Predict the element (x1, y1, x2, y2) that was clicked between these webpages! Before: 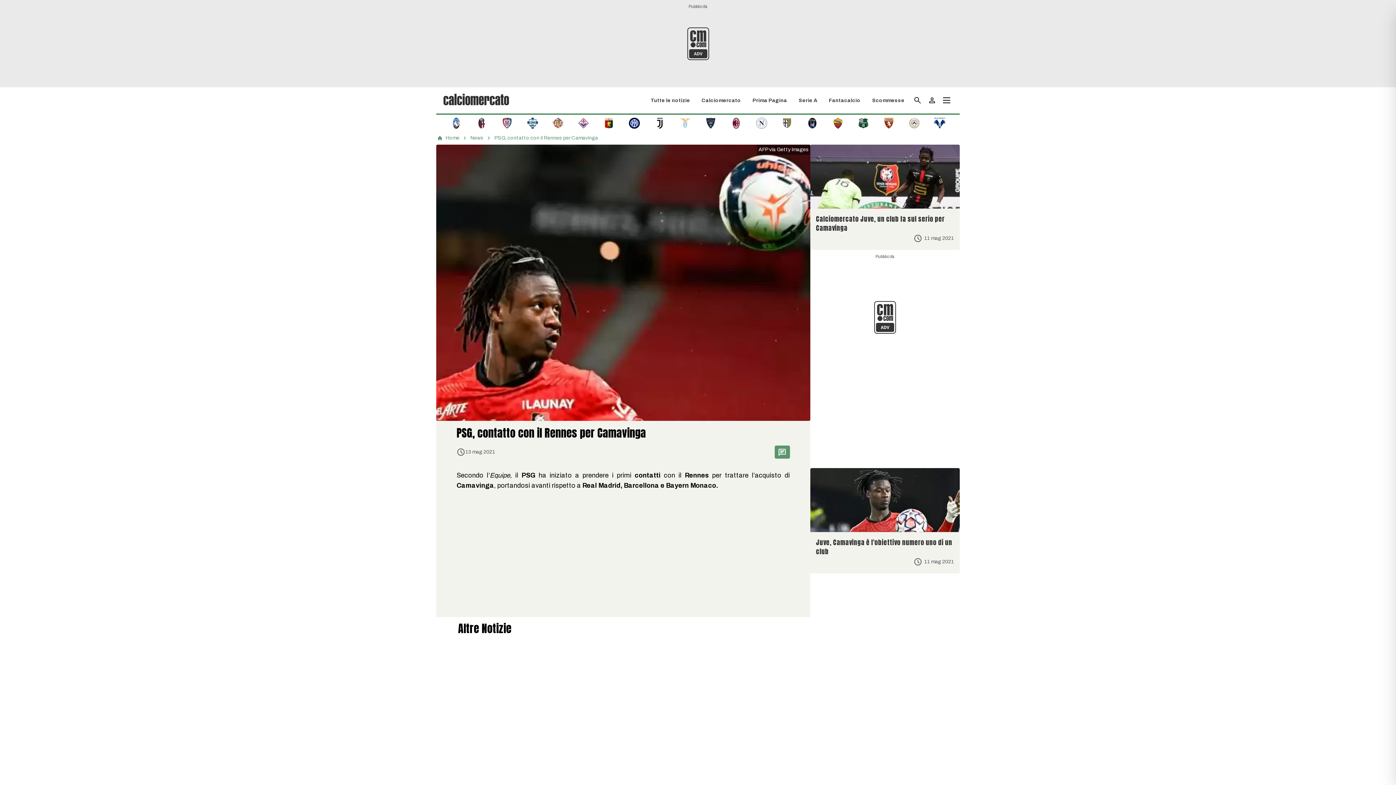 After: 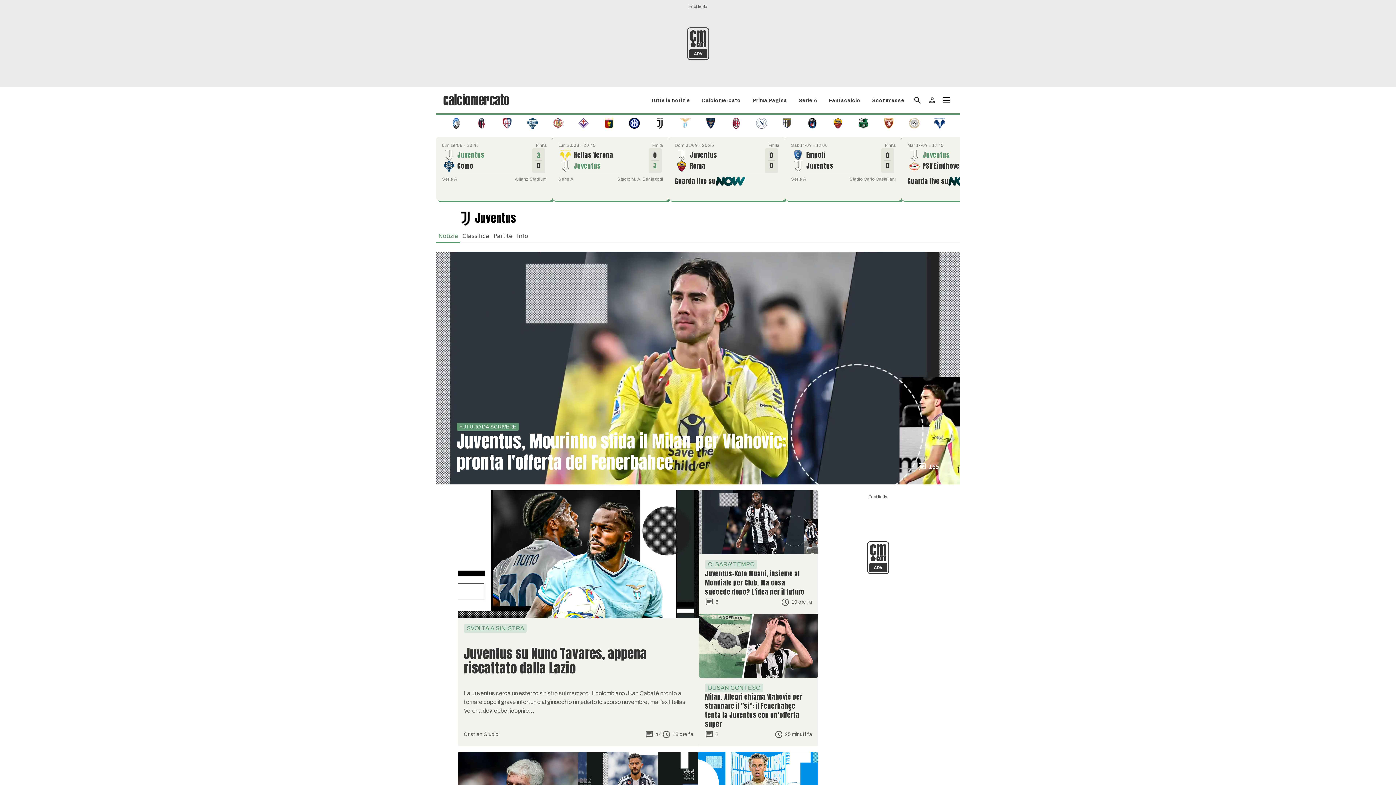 Action: bbox: (654, 119, 665, 126)